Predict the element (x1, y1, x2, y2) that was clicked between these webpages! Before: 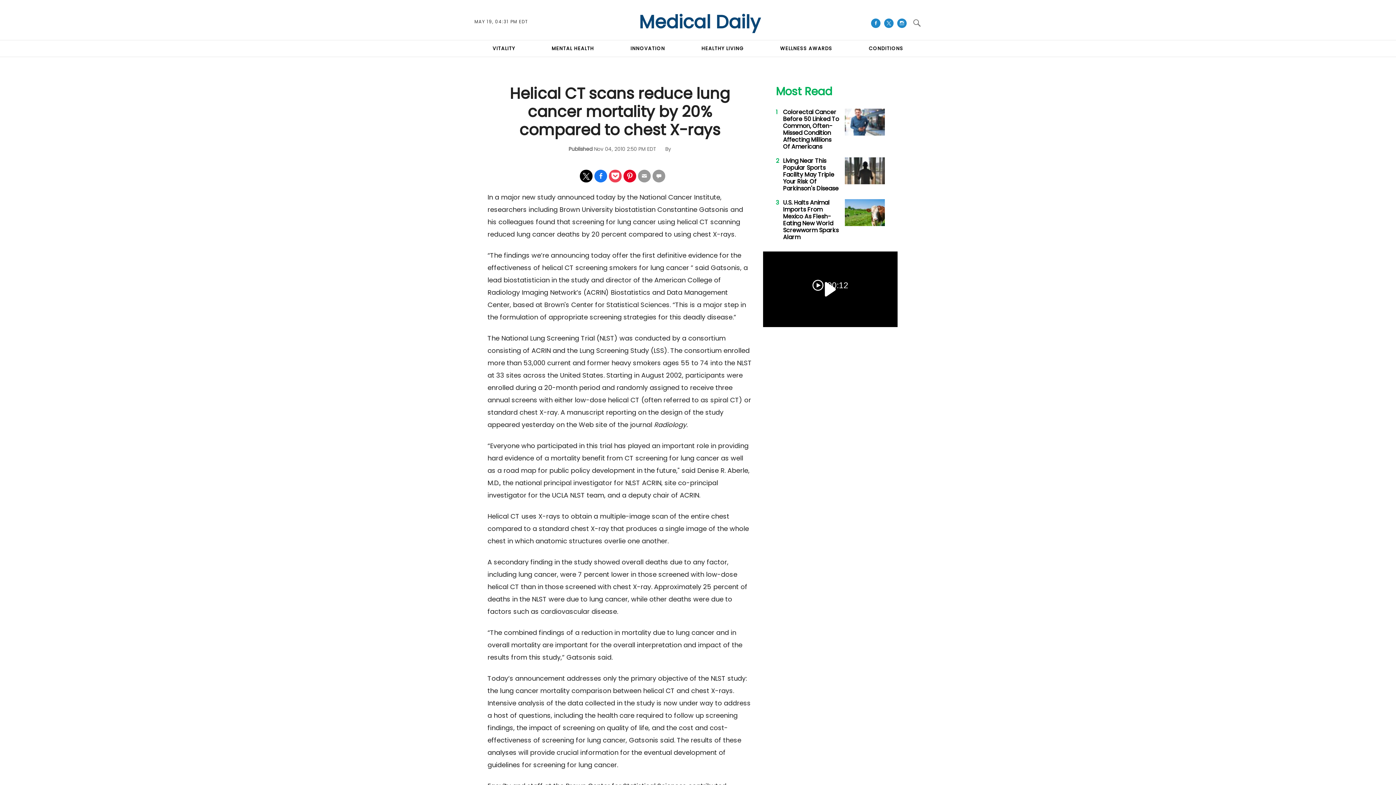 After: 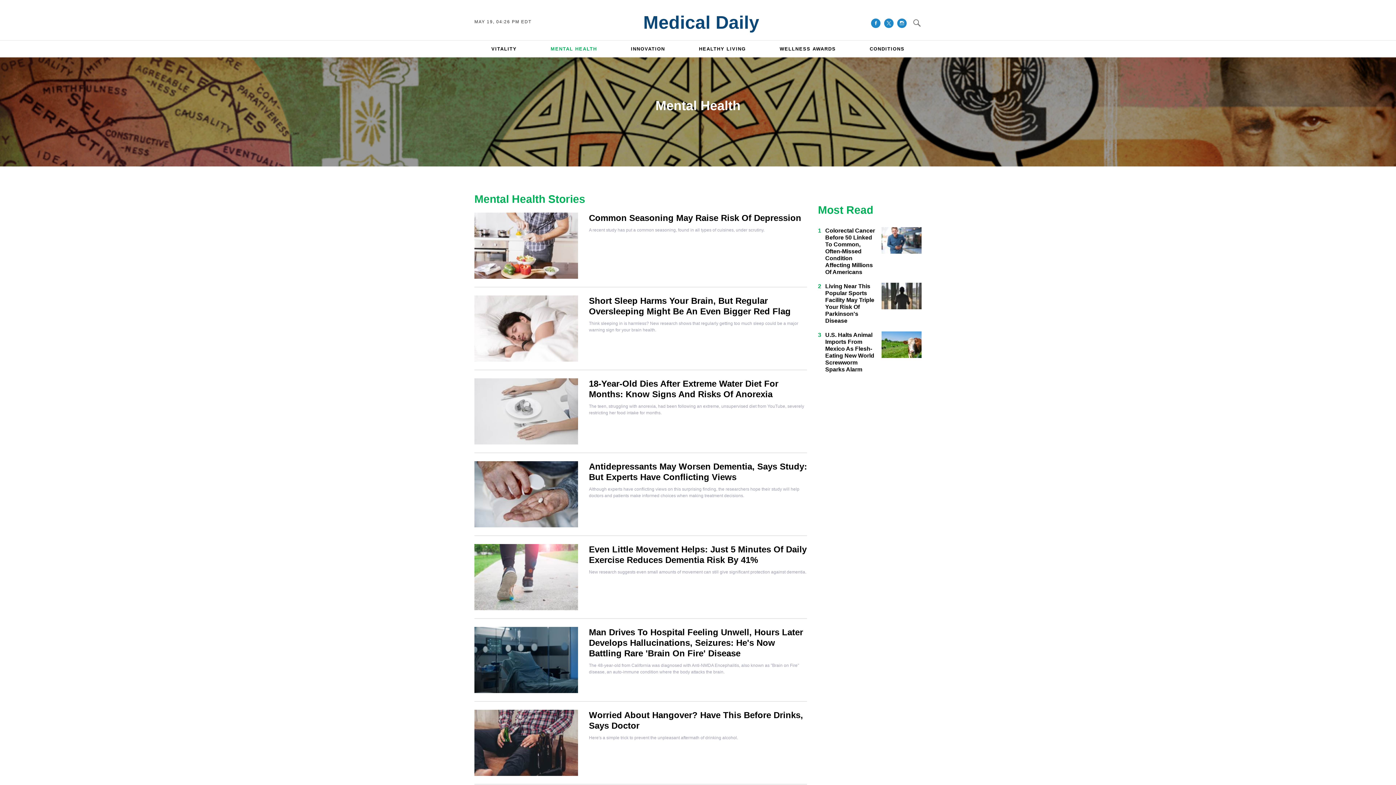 Action: label: MENTAL HEALTH bbox: (551, 45, 594, 52)